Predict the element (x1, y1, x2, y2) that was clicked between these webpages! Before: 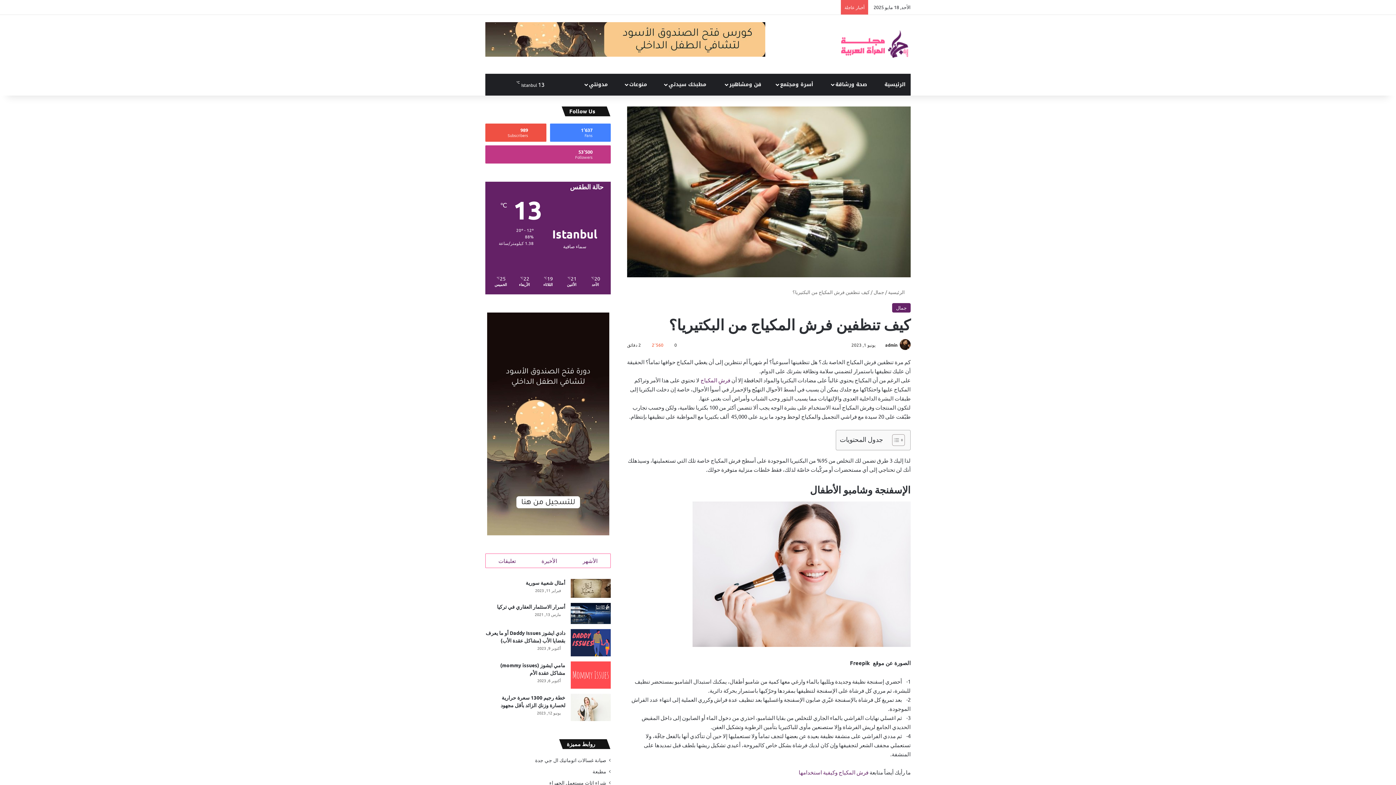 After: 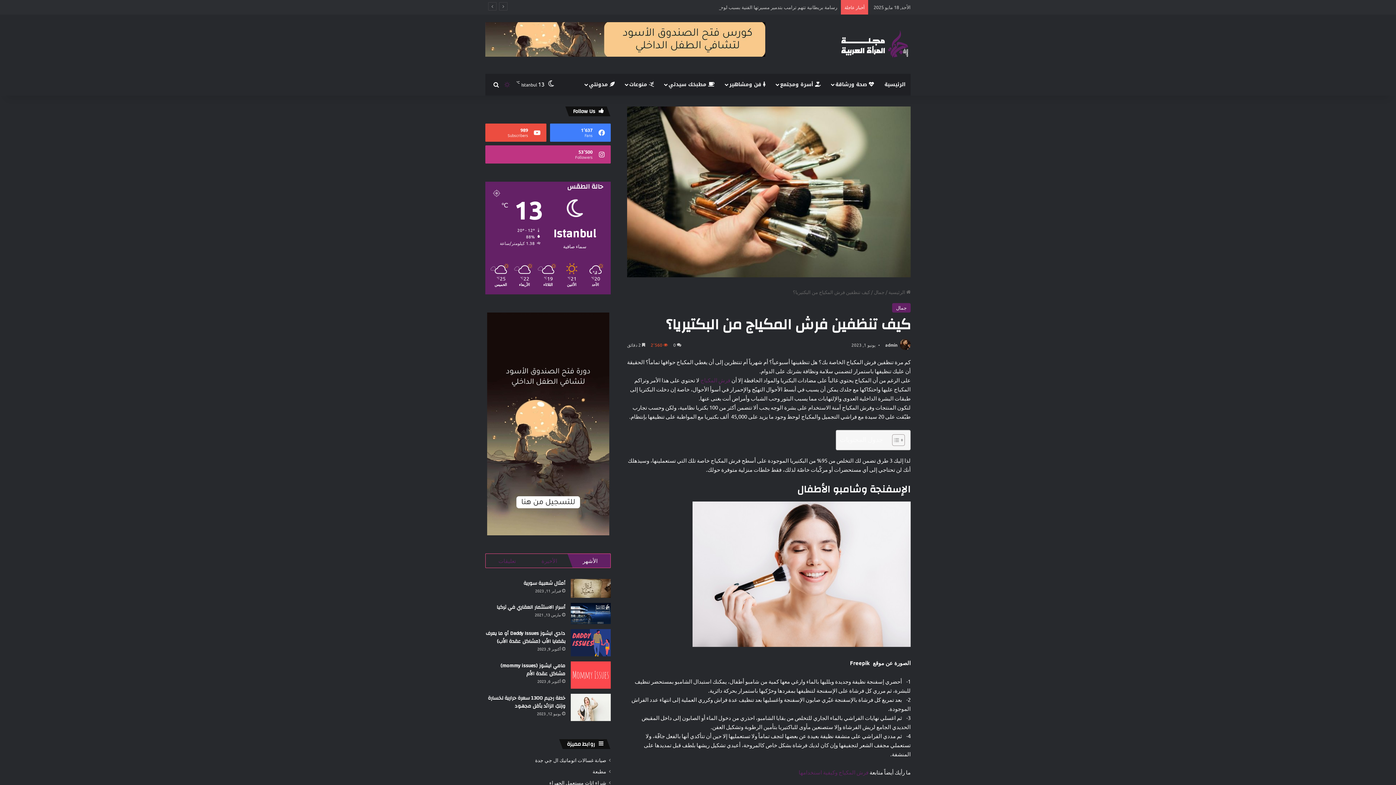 Action: label: الوضع المظلم bbox: (501, 73, 512, 95)